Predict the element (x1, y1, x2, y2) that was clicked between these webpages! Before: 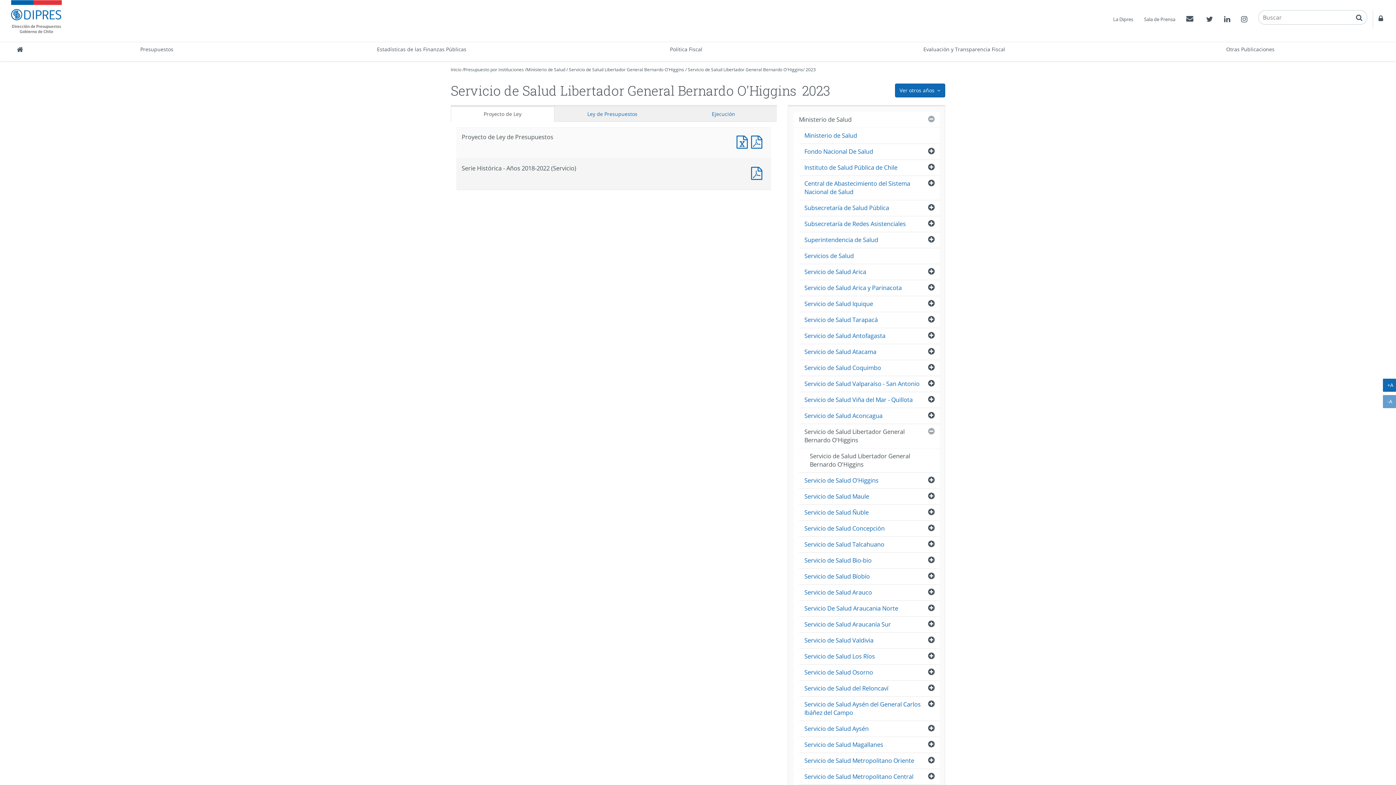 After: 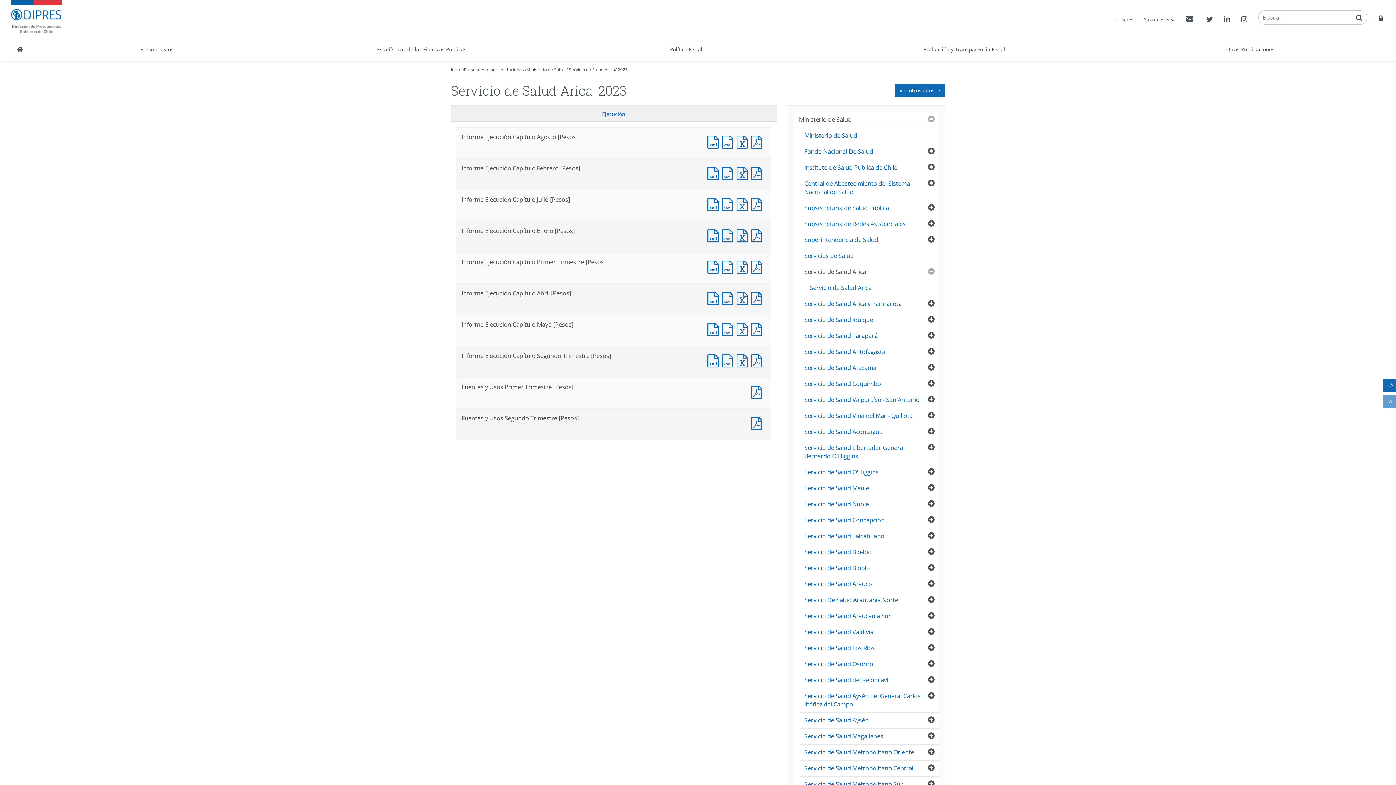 Action: label: Servicio de Salud Arica bbox: (799, 264, 939, 280)